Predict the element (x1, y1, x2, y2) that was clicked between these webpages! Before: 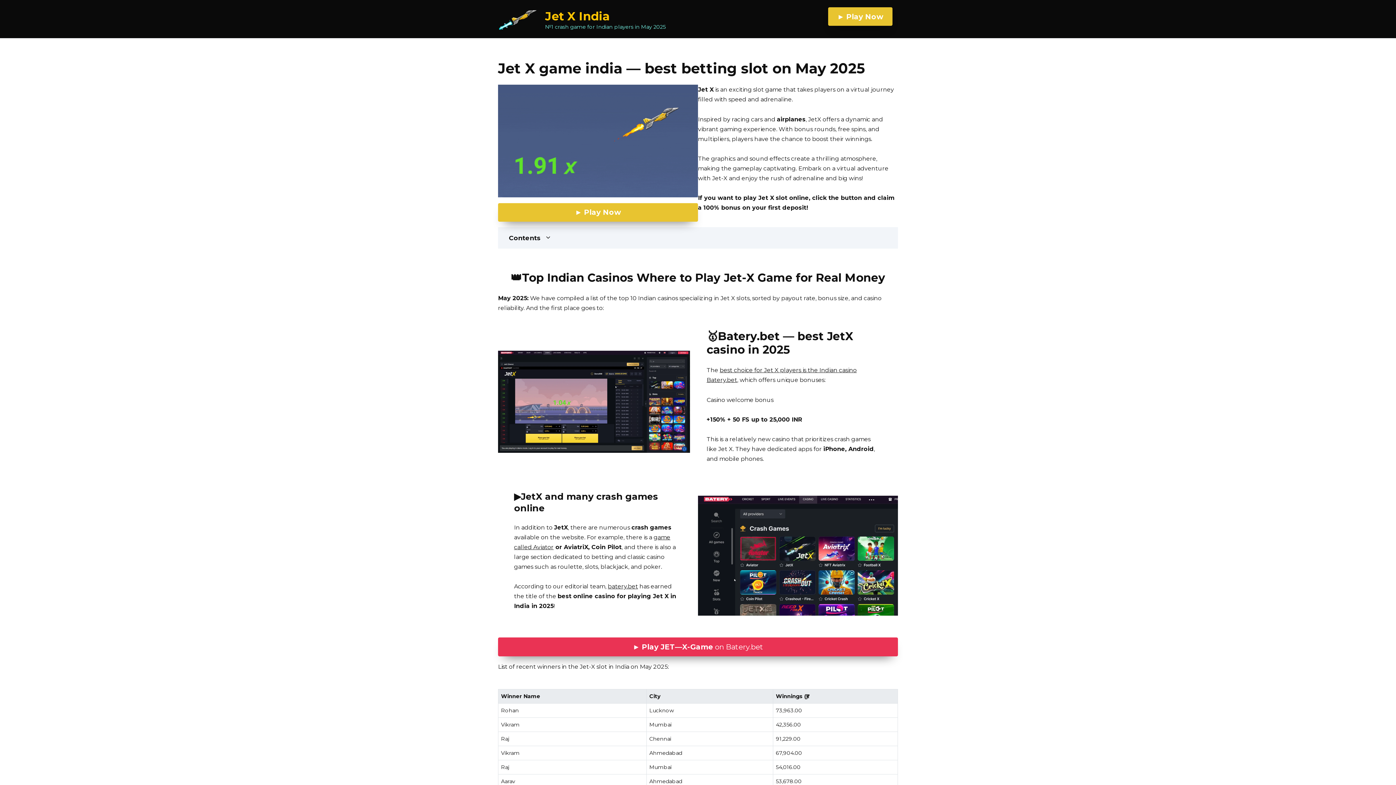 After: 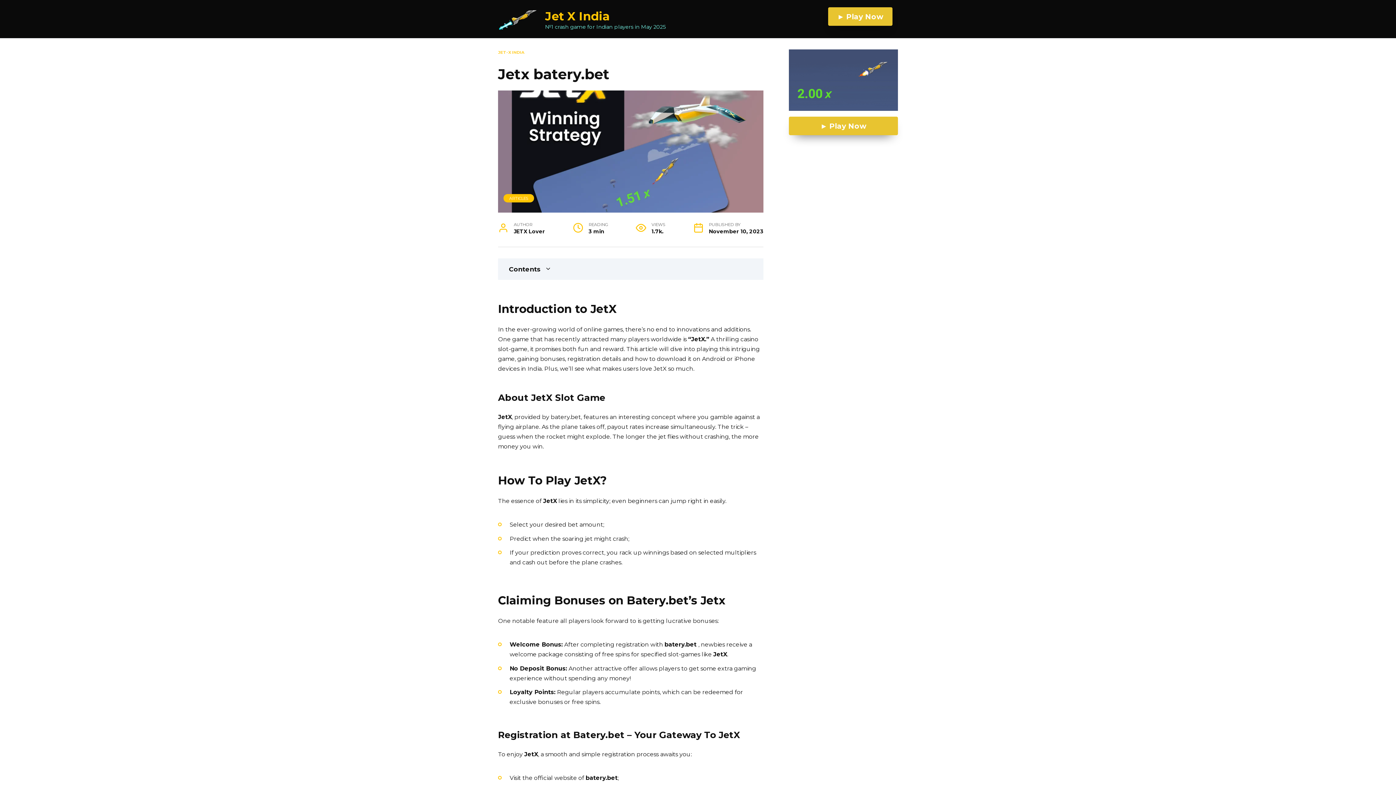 Action: bbox: (608, 583, 638, 590) label: batery.bet